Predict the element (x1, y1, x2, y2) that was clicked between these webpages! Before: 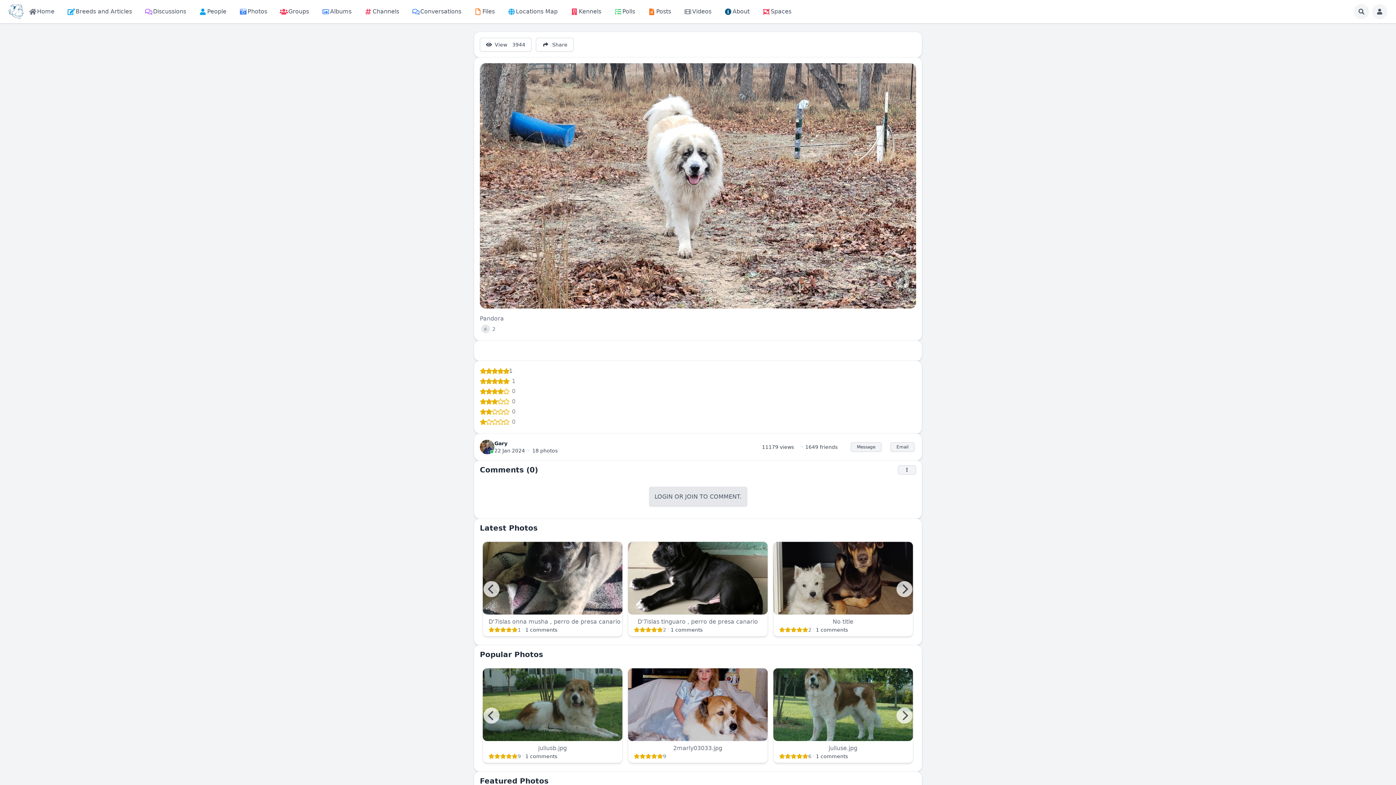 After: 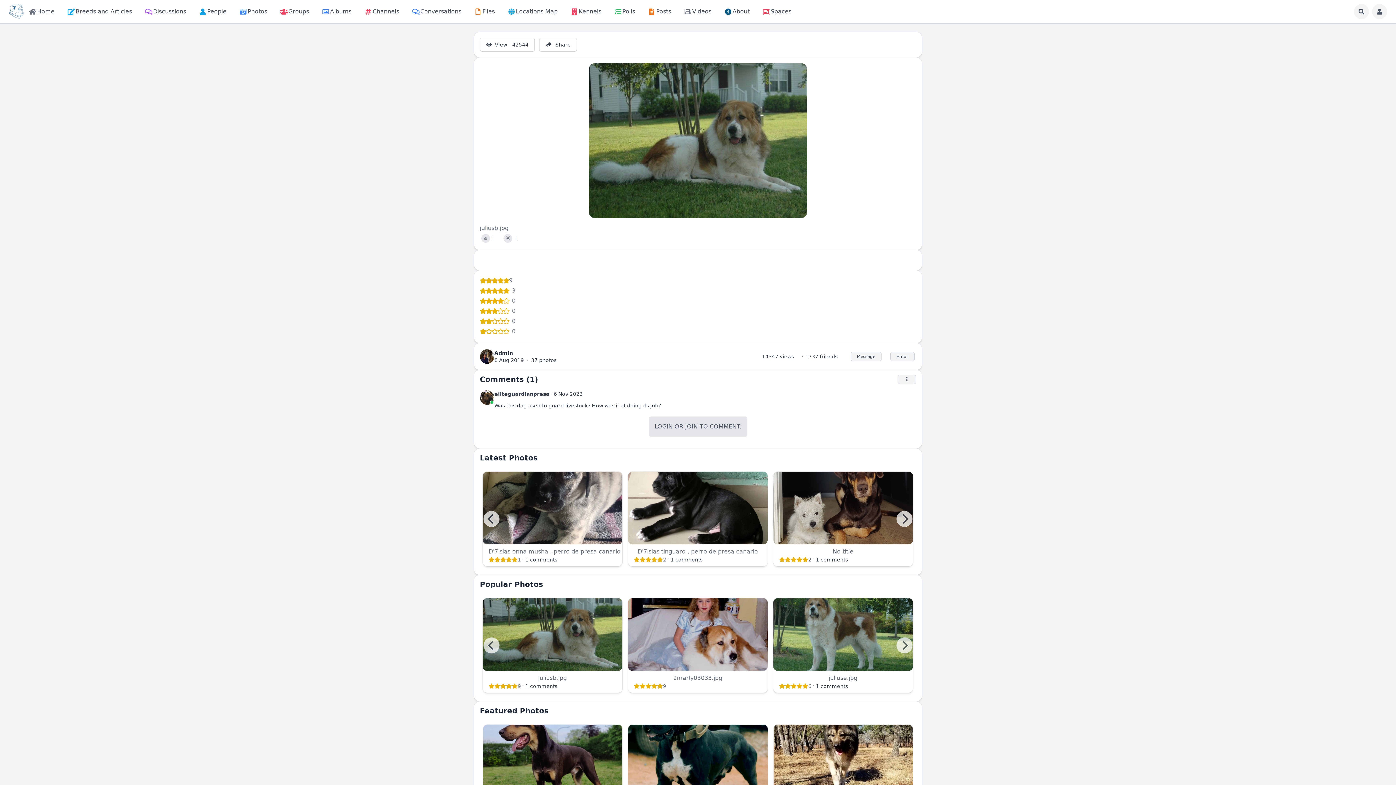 Action: bbox: (482, 668, 622, 741) label:                                                                                                                                                                                                                                                